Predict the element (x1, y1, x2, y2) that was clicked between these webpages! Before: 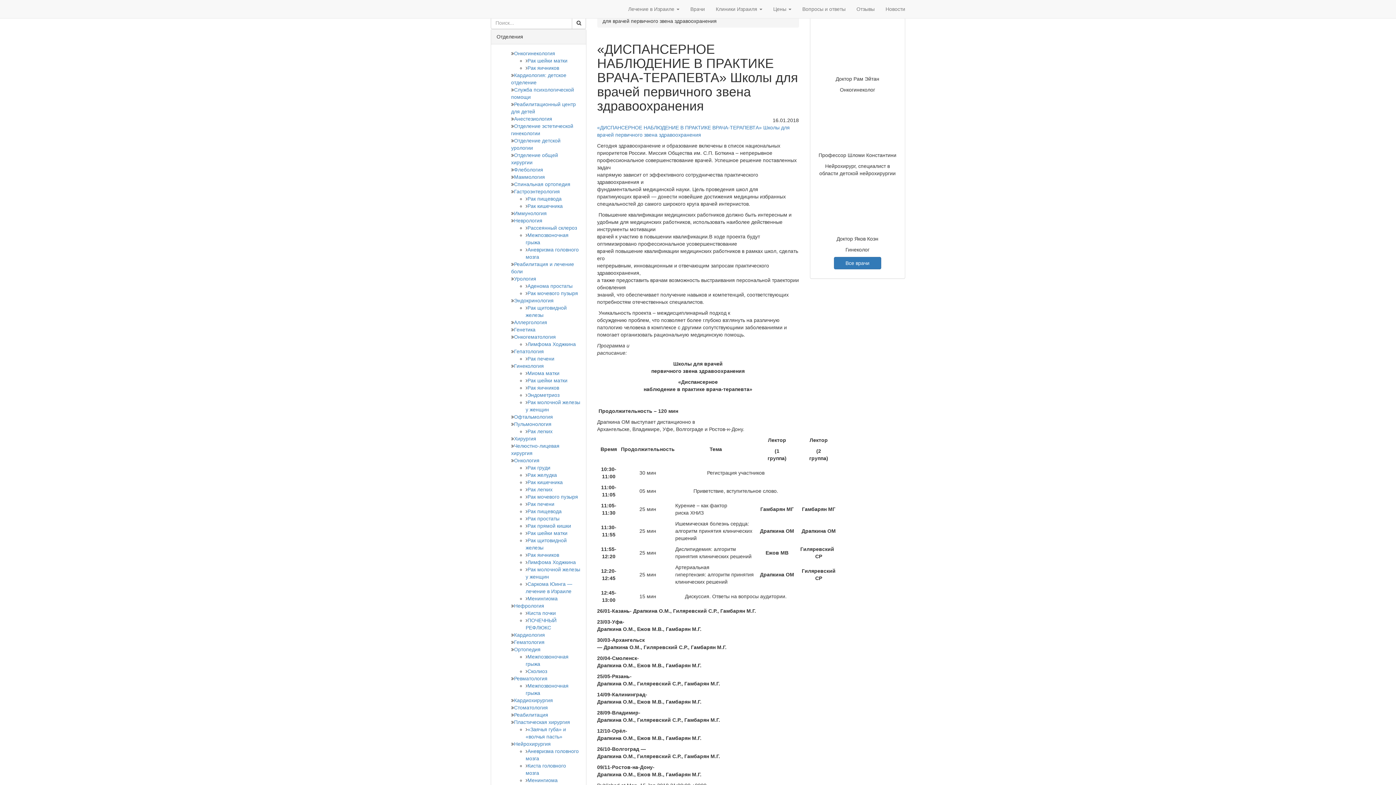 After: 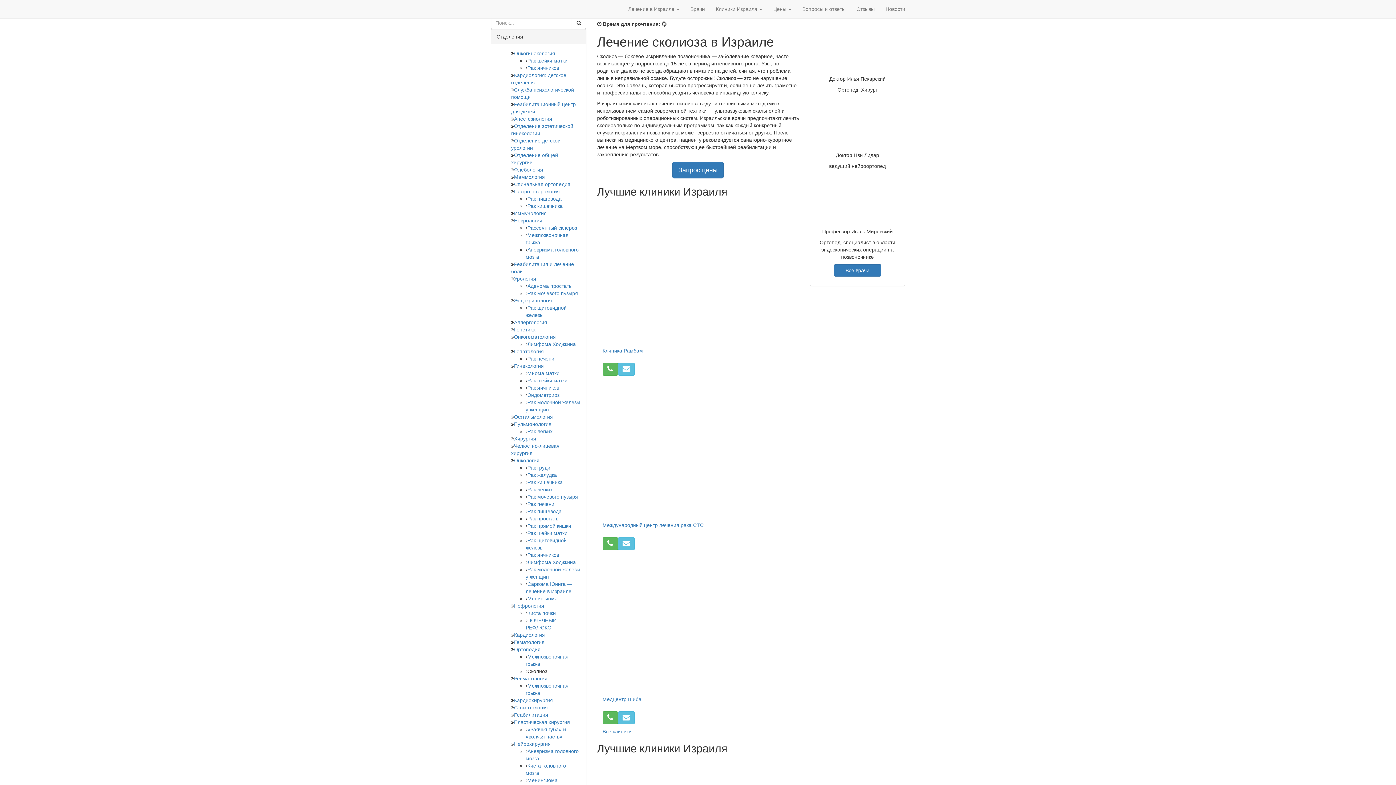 Action: label: Сколиоз bbox: (527, 668, 547, 674)